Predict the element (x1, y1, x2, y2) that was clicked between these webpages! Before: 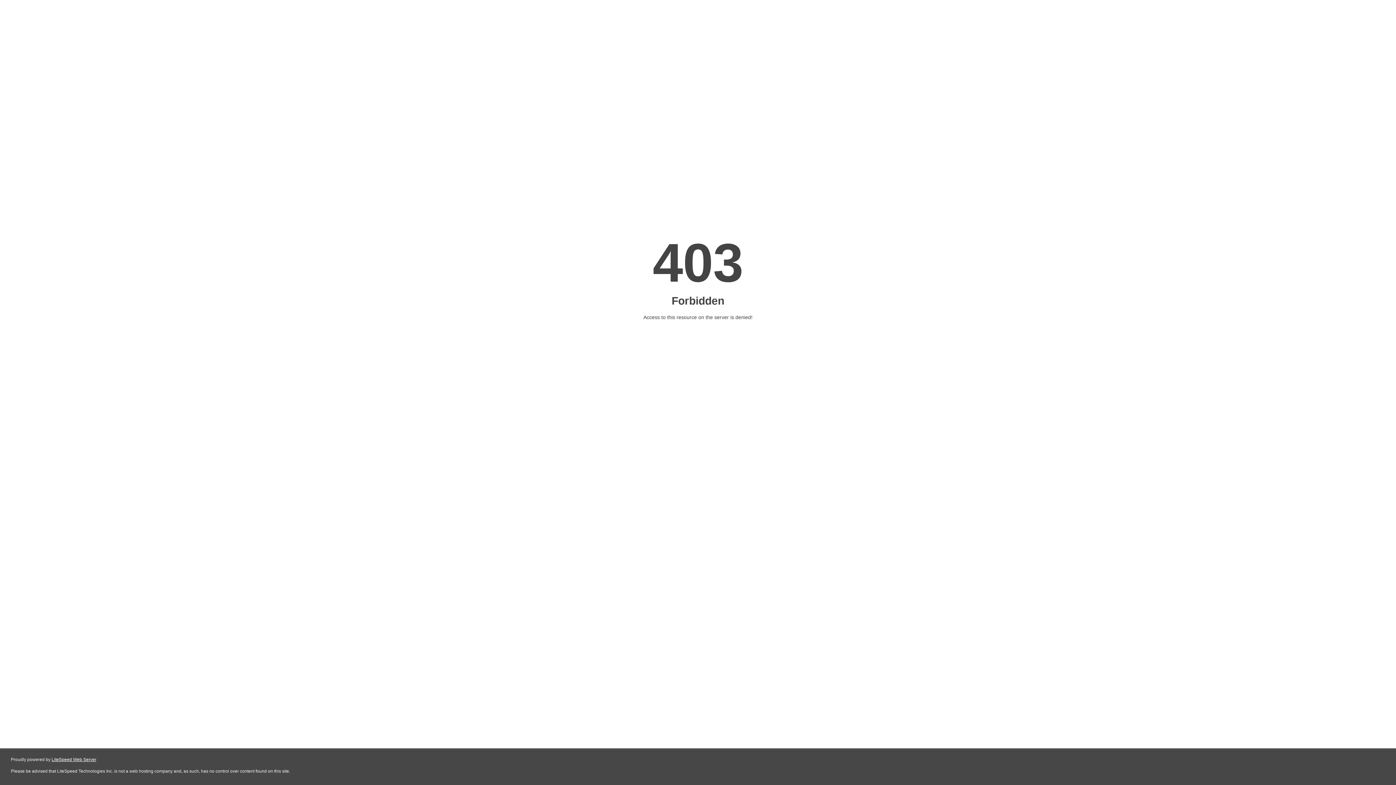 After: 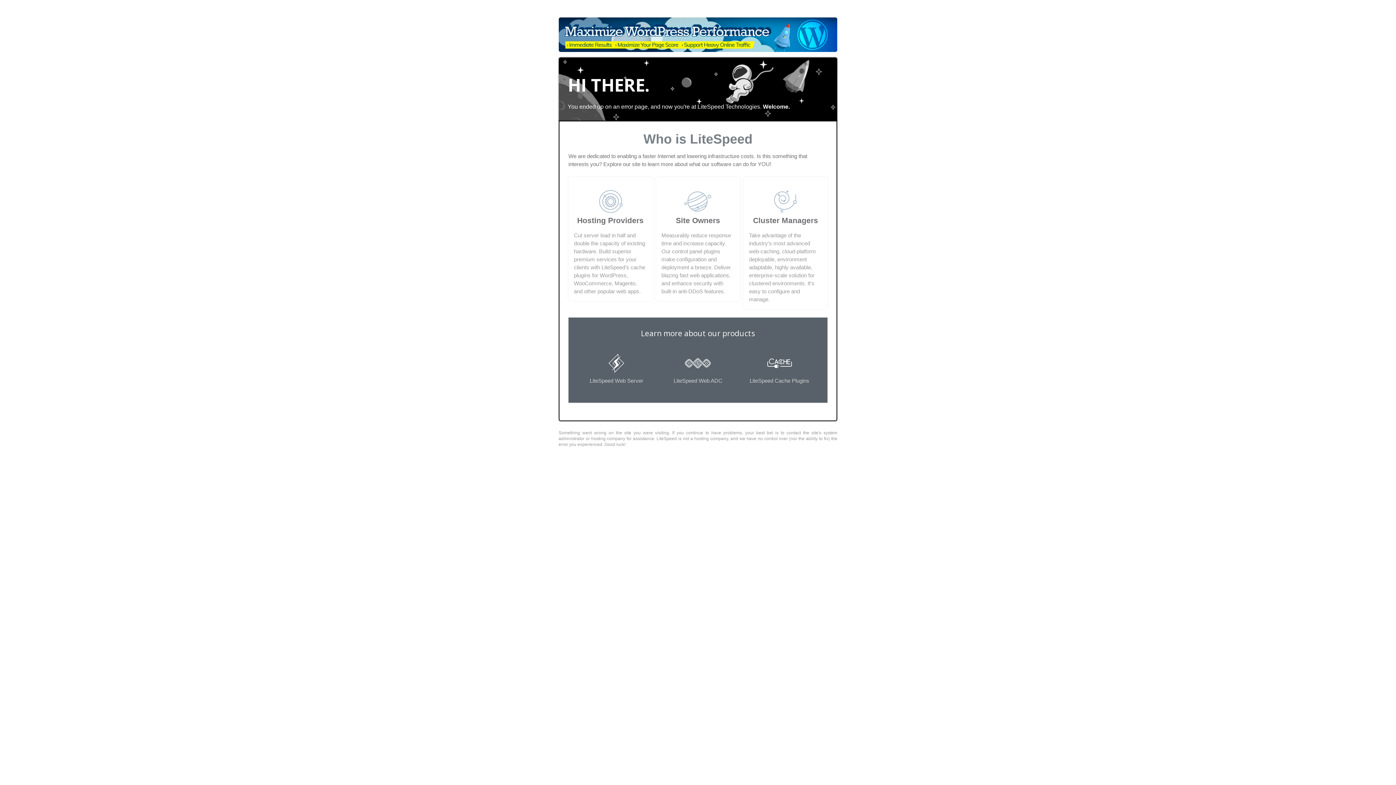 Action: bbox: (51, 757, 96, 762) label: LiteSpeed Web Server